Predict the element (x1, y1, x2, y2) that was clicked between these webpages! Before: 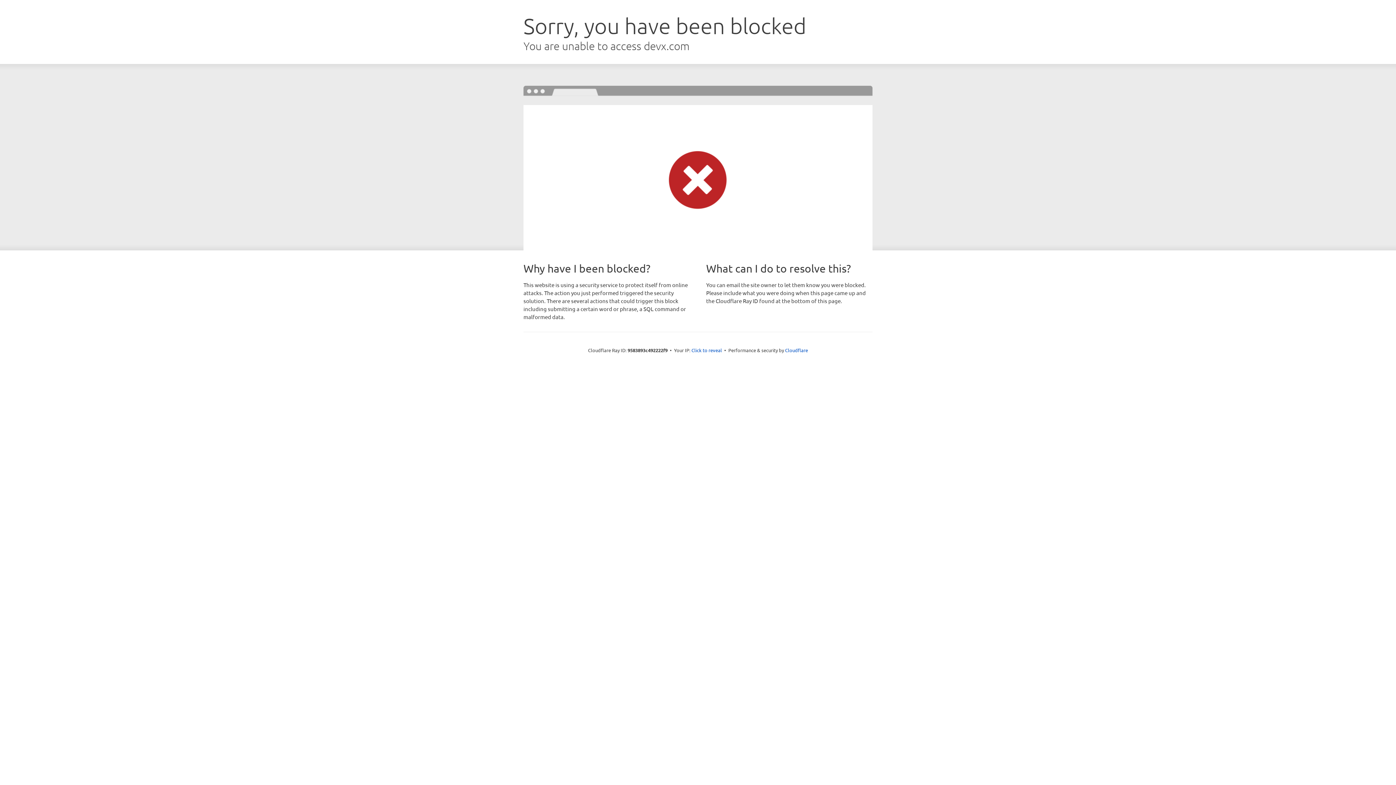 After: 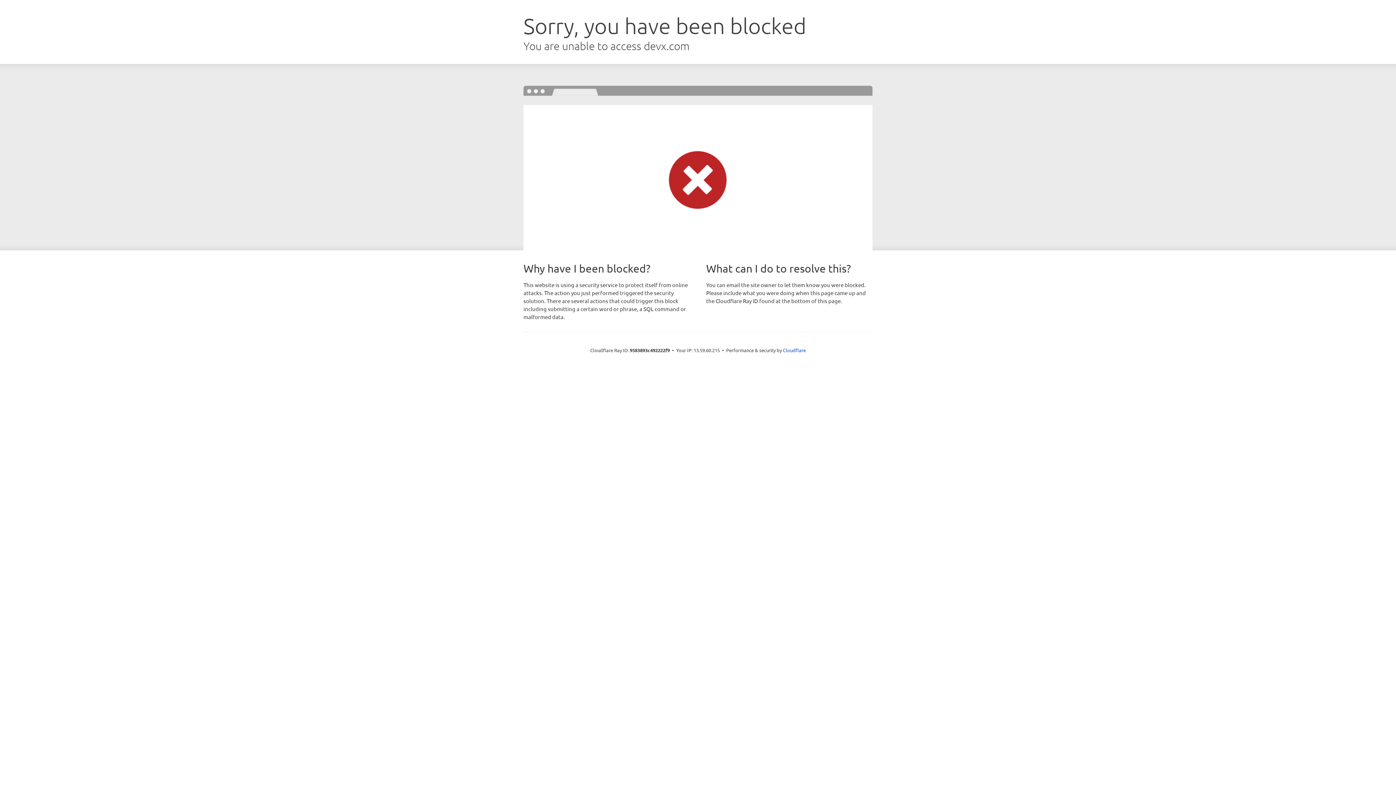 Action: label: Click to reveal bbox: (691, 346, 722, 353)